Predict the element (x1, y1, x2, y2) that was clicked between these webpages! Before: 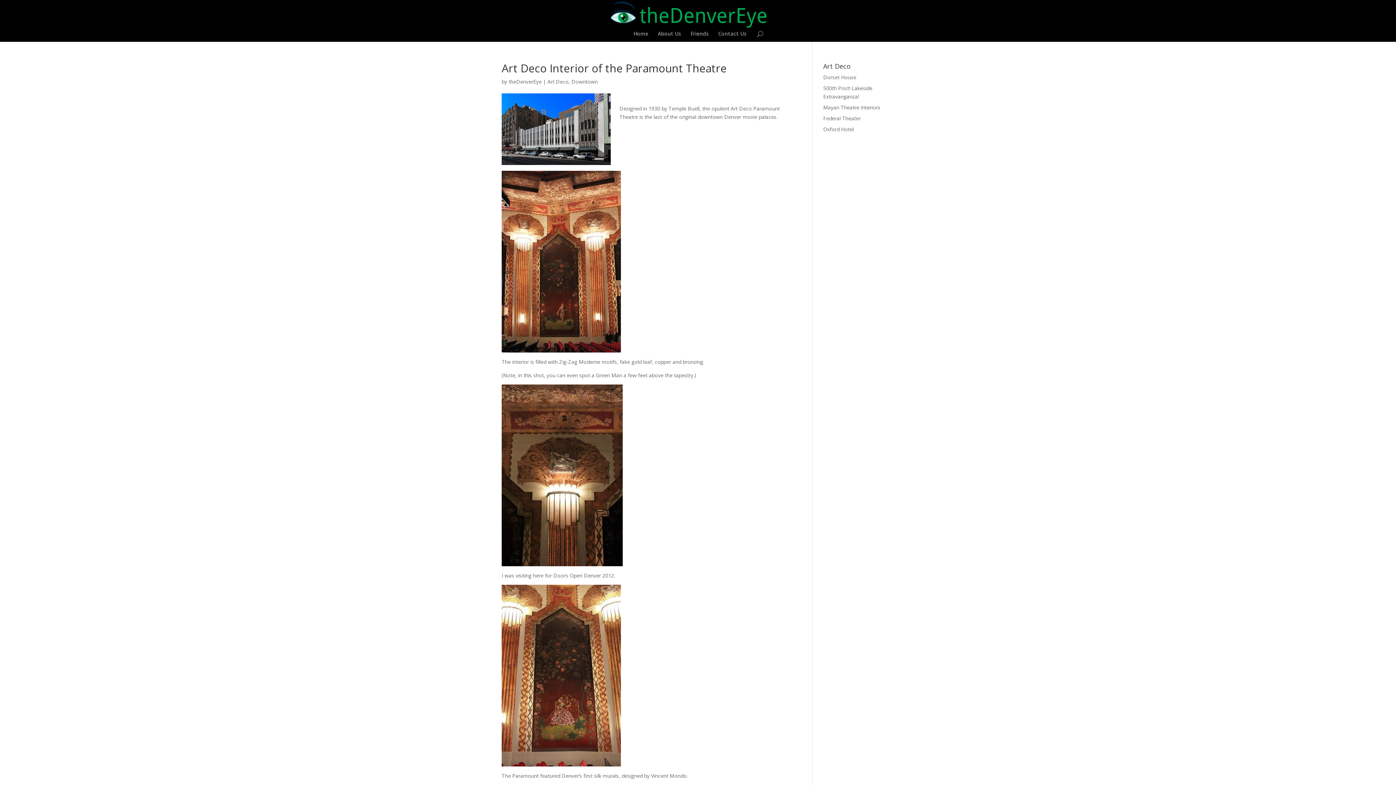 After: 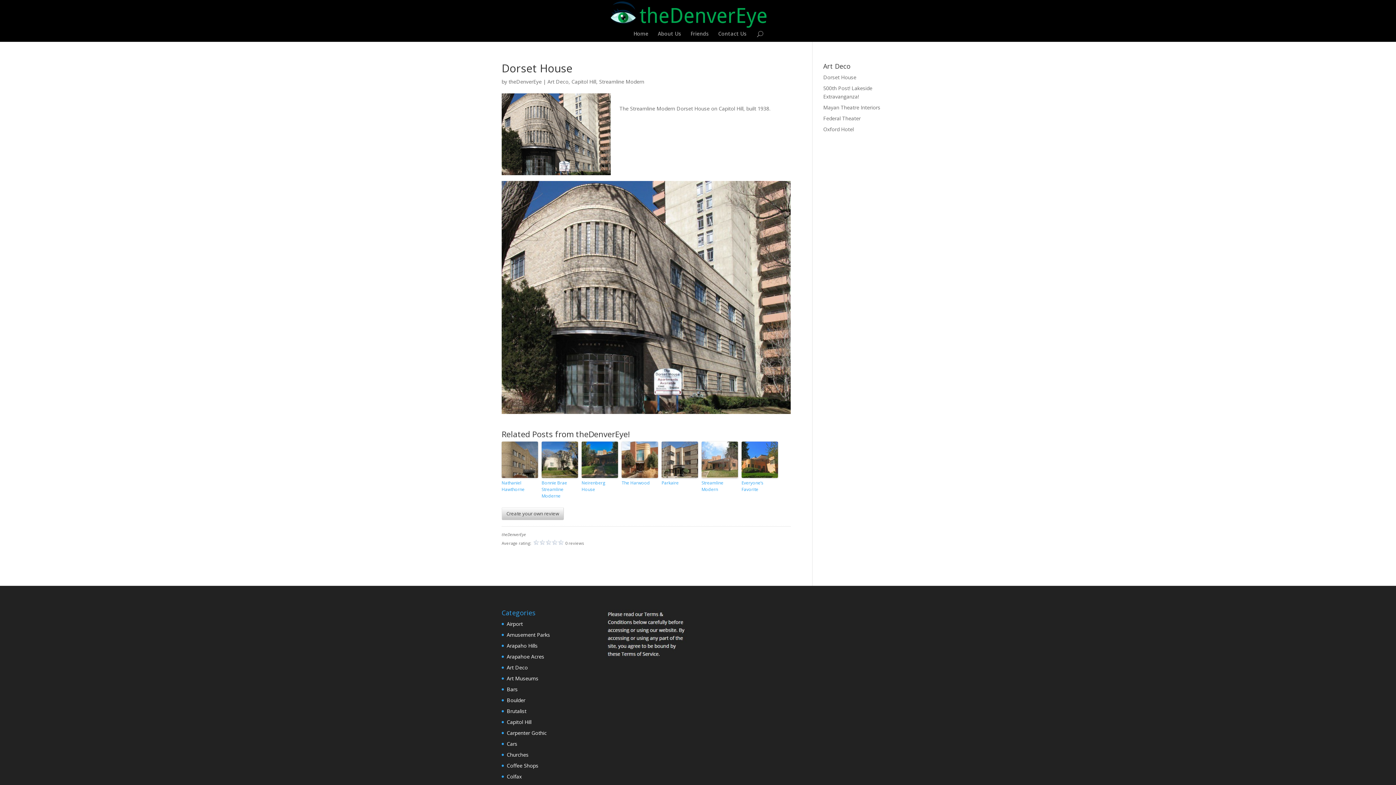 Action: label: Dorset House bbox: (823, 73, 856, 80)